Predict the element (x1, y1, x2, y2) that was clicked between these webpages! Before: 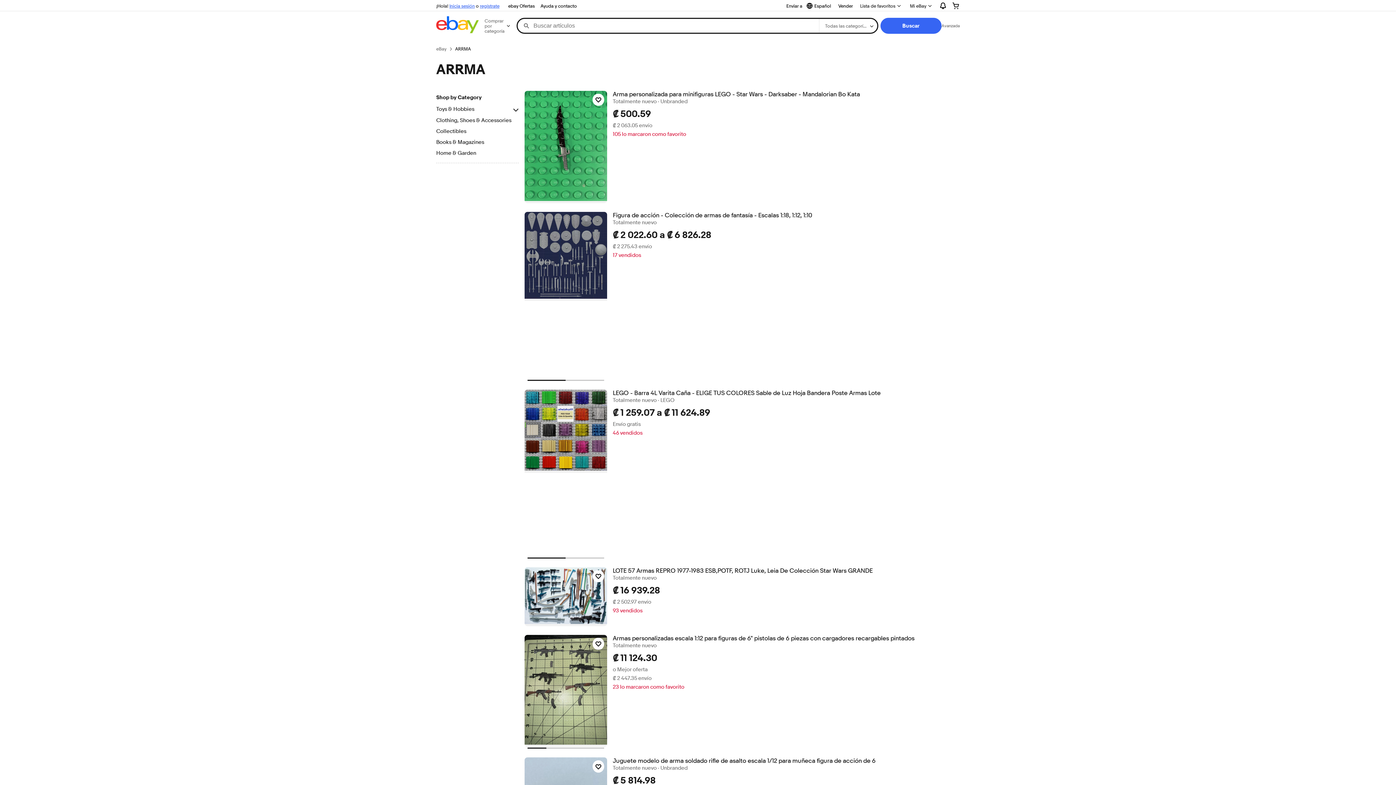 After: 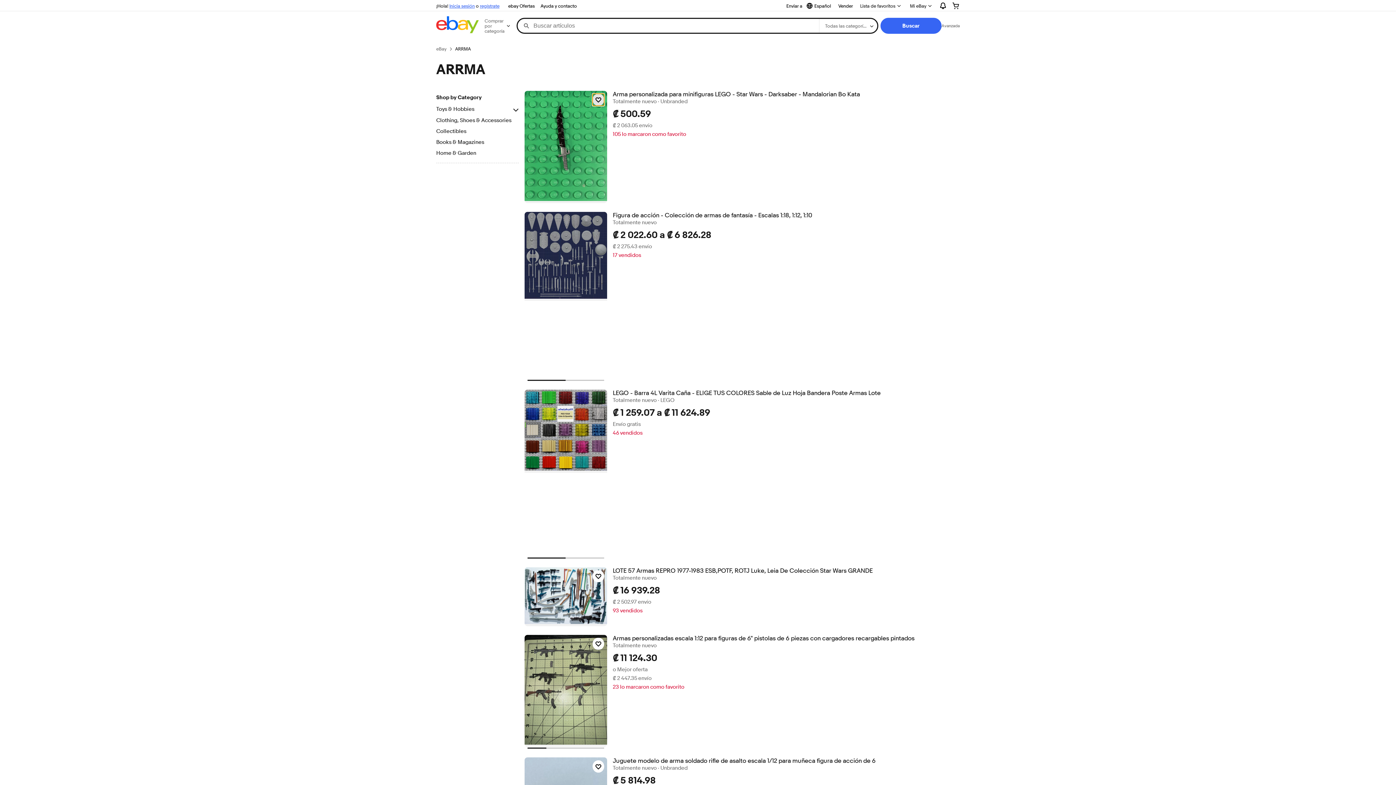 Action: bbox: (592, 93, 604, 105) label: Haz clic para marcar como favorito: Arma personalizada para minifiguras LEGO - Star Wars - Darksaber - Mandalorian Bo Kata